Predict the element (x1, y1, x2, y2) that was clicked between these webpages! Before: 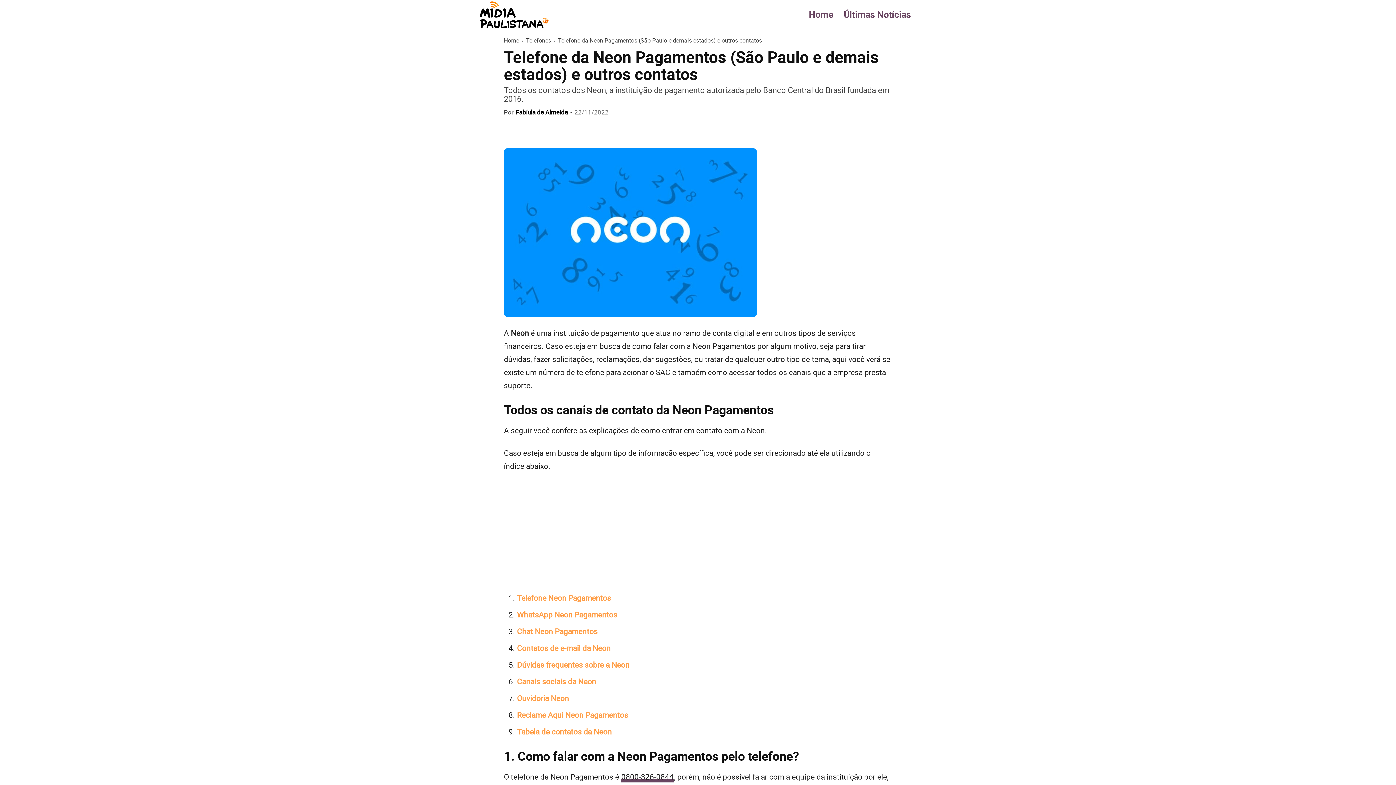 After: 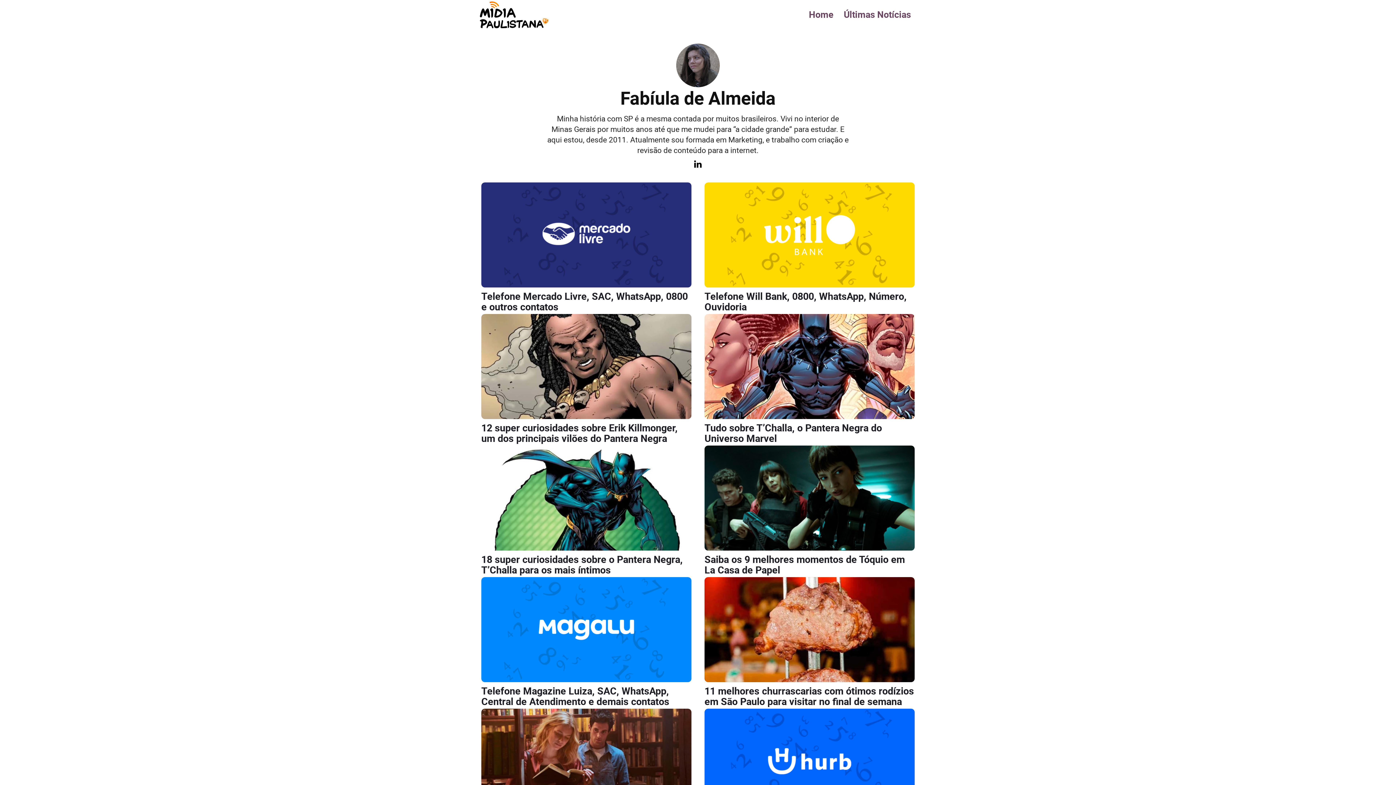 Action: bbox: (516, 108, 568, 116) label: Fabíula de Almeida